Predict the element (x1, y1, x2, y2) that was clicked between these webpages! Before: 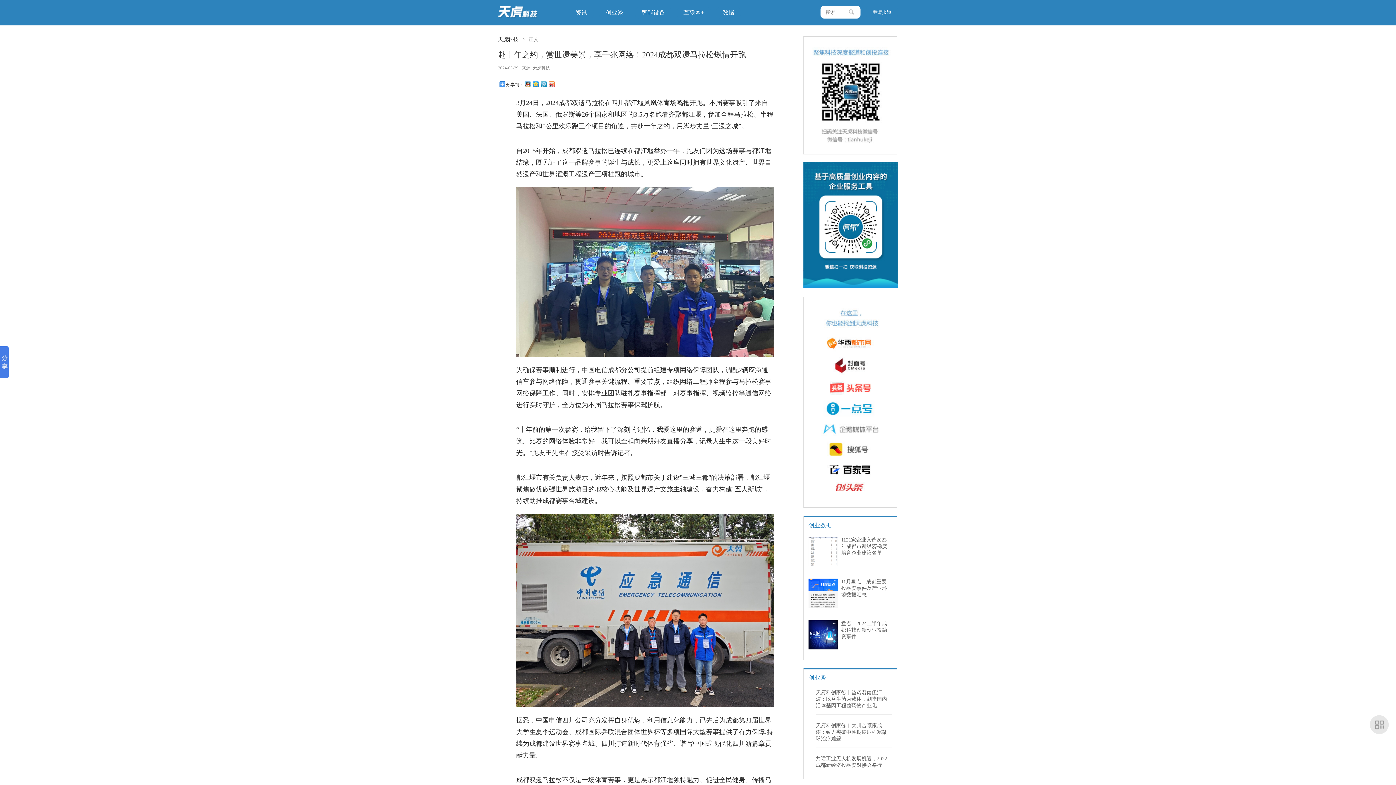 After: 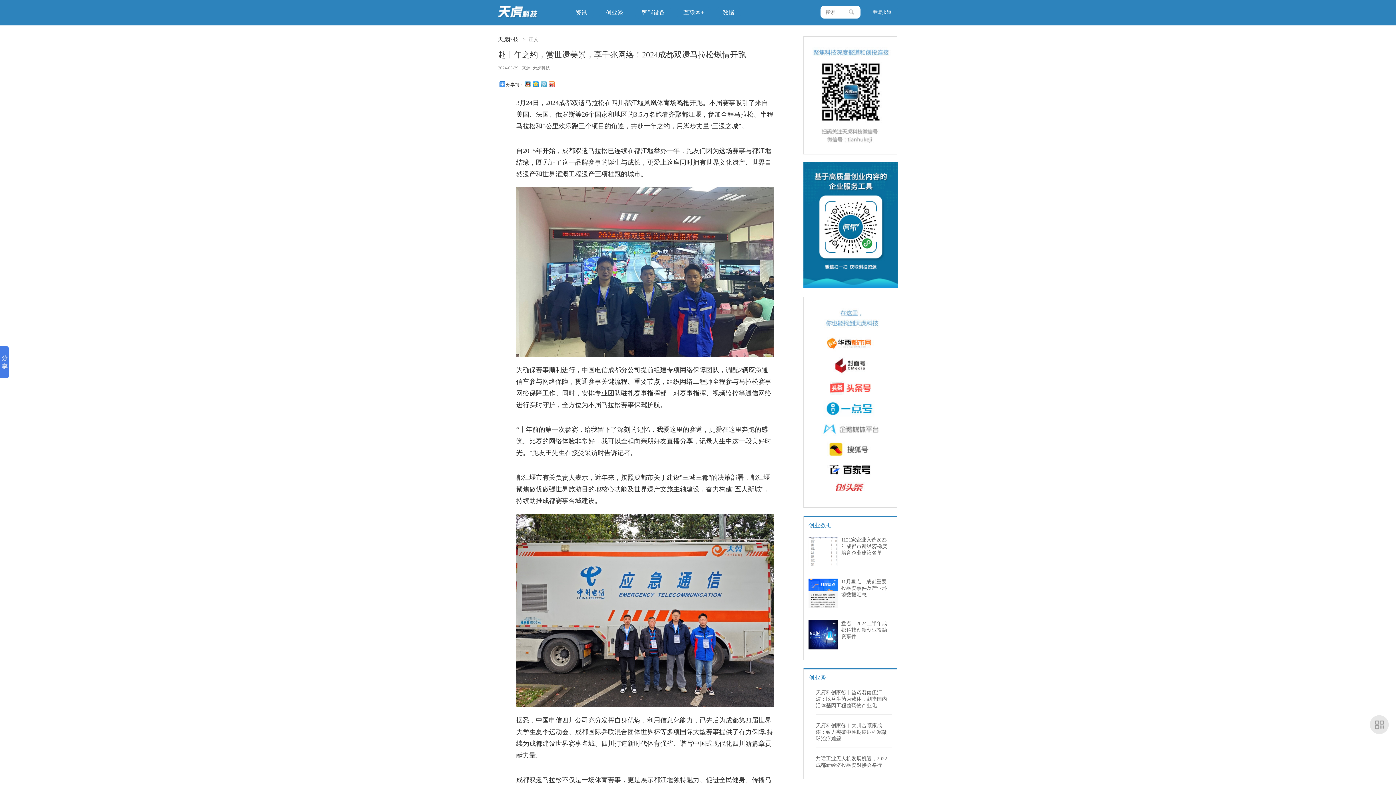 Action: bbox: (539, 79, 547, 88)